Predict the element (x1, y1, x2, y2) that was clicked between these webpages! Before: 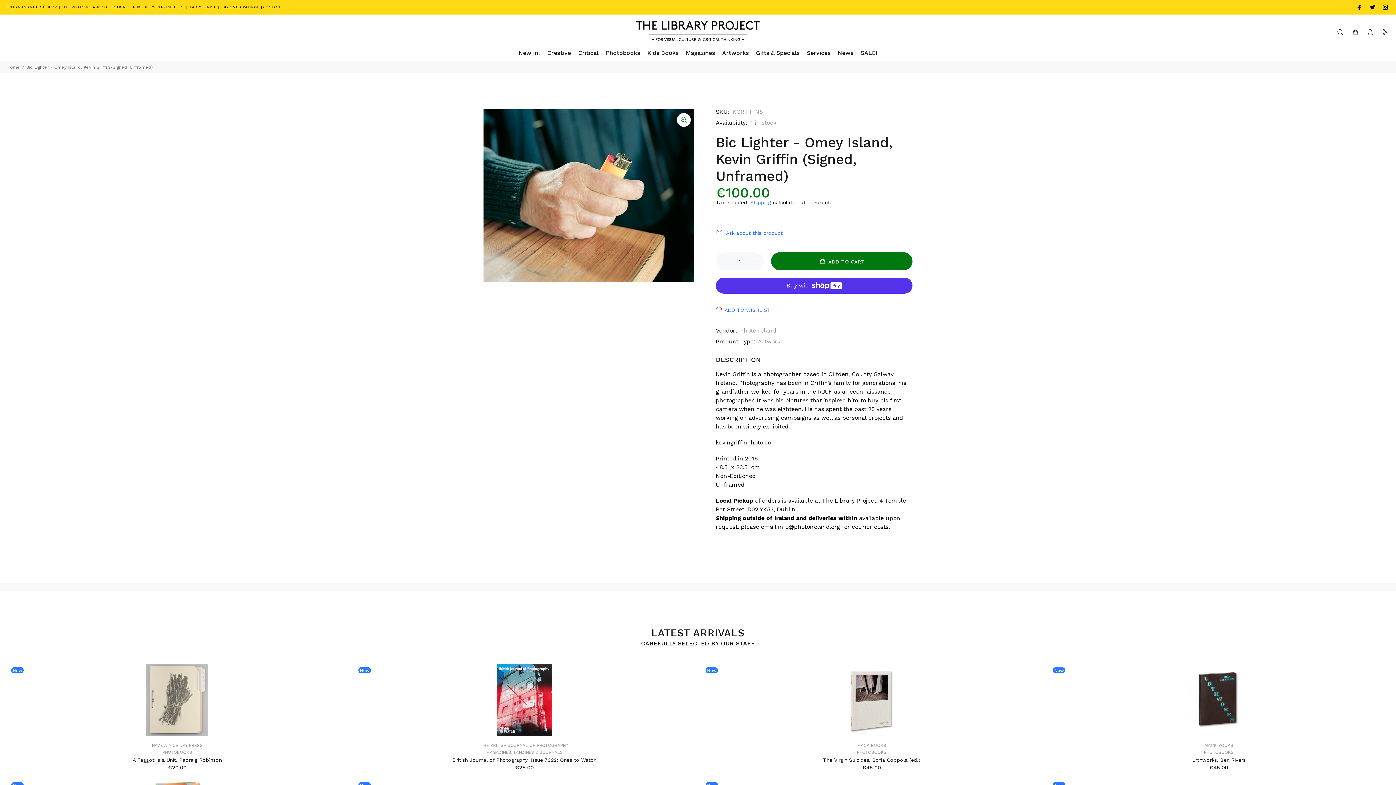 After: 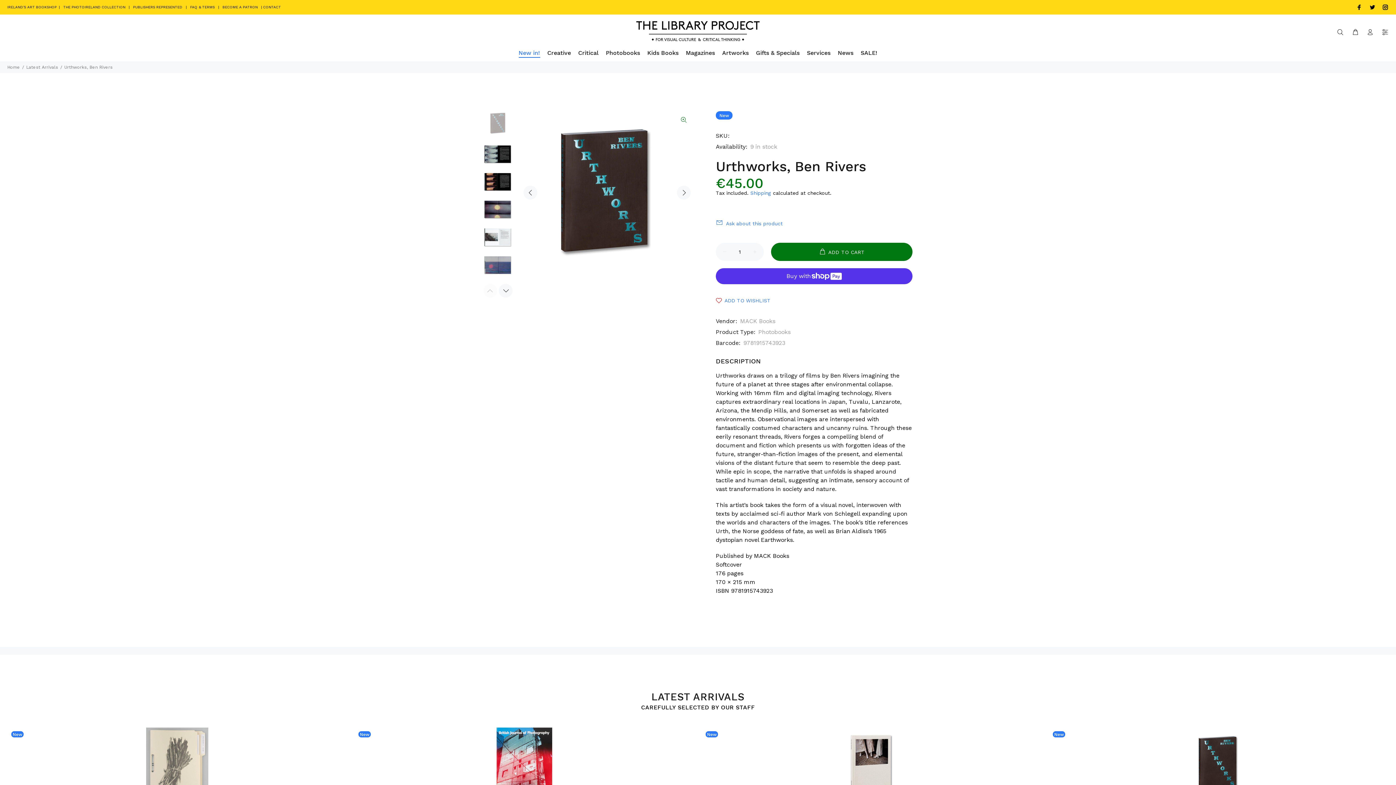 Action: bbox: (1192, 757, 1245, 763) label: Urthworks, Ben Rivers